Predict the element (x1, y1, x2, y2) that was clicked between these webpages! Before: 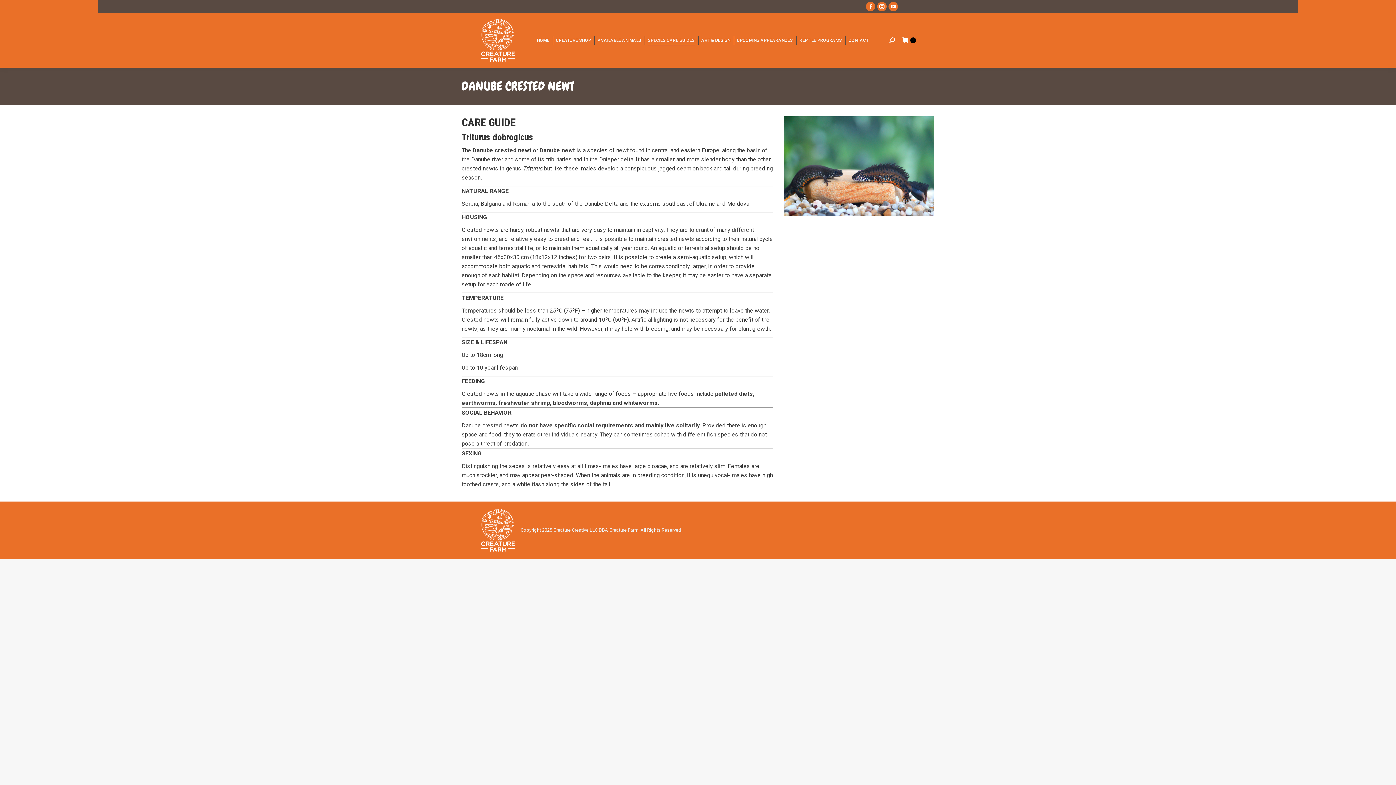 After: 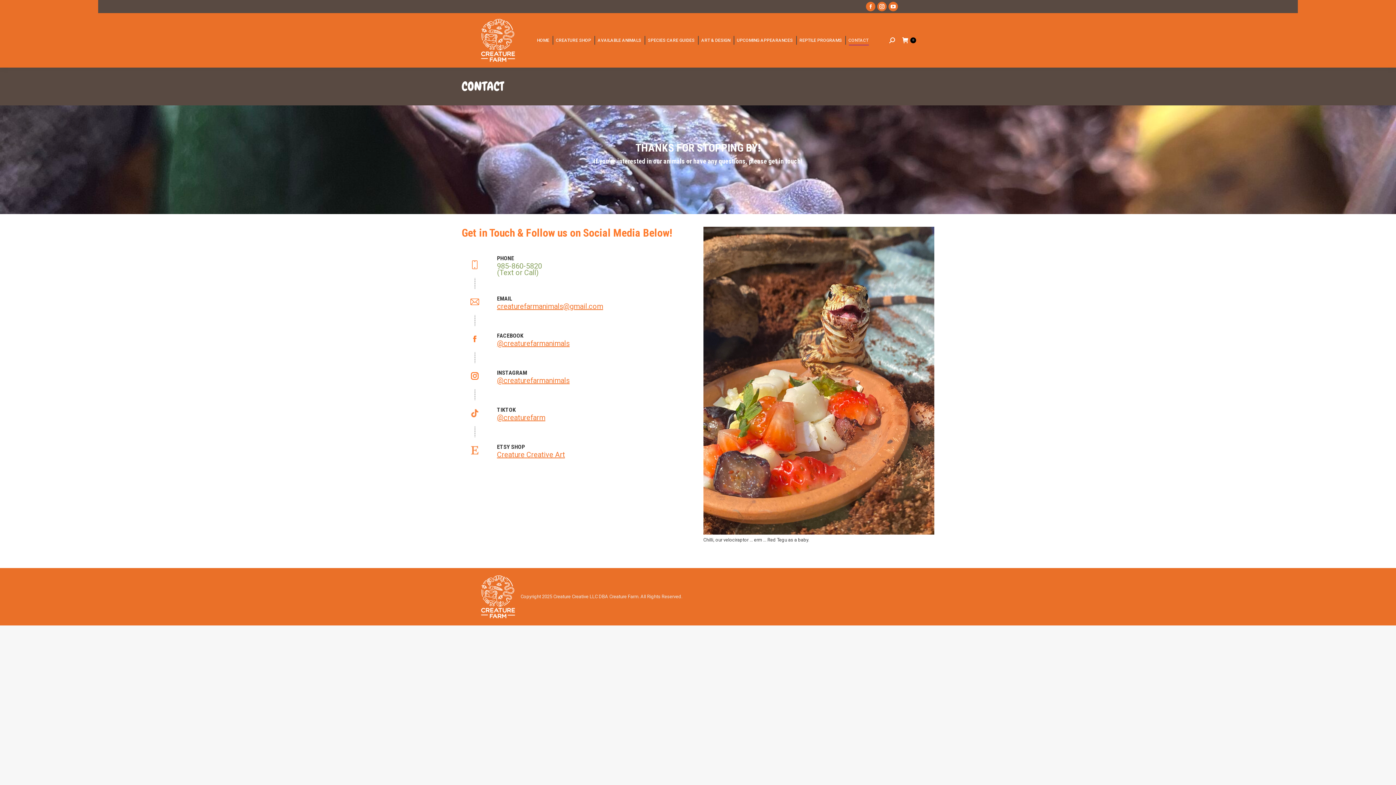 Action: label: CONTACT bbox: (847, 19, 870, 61)